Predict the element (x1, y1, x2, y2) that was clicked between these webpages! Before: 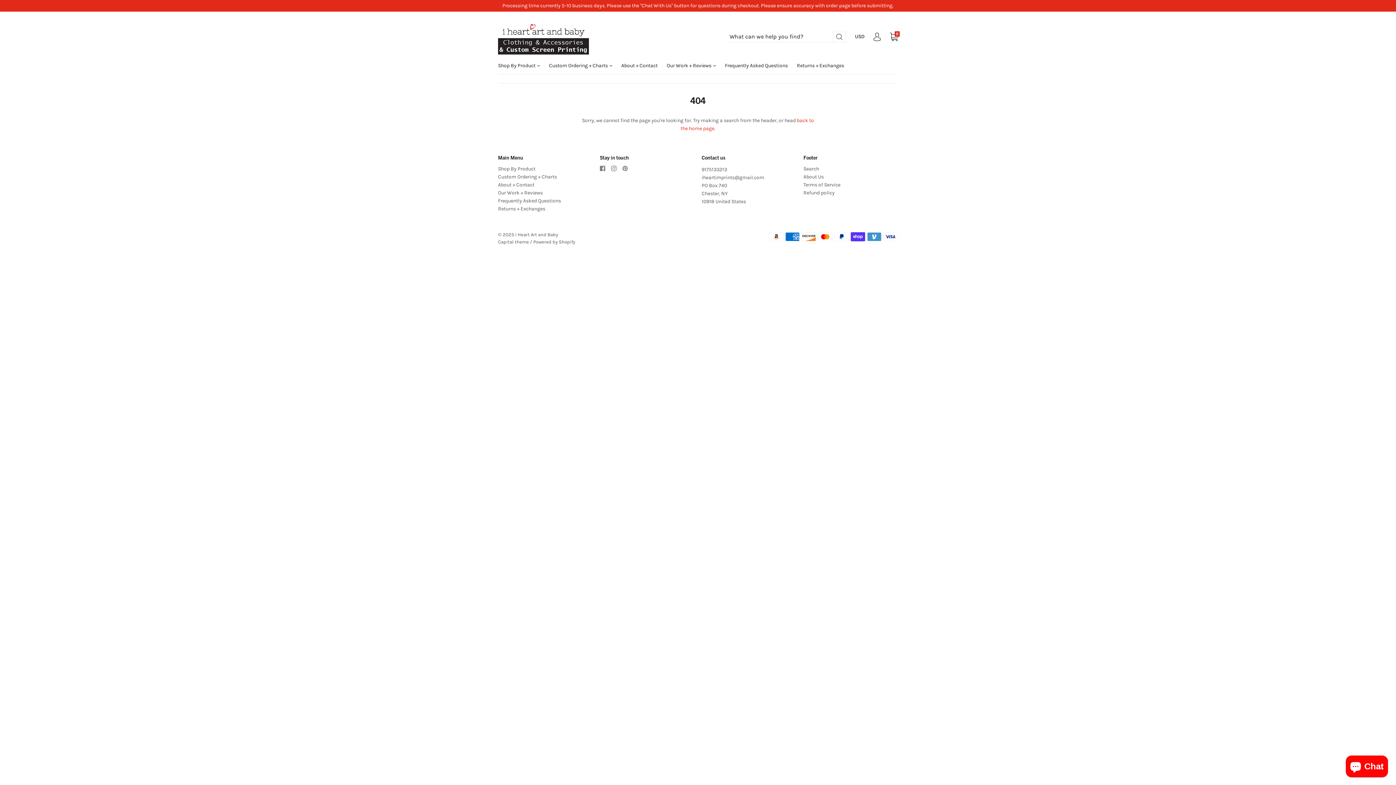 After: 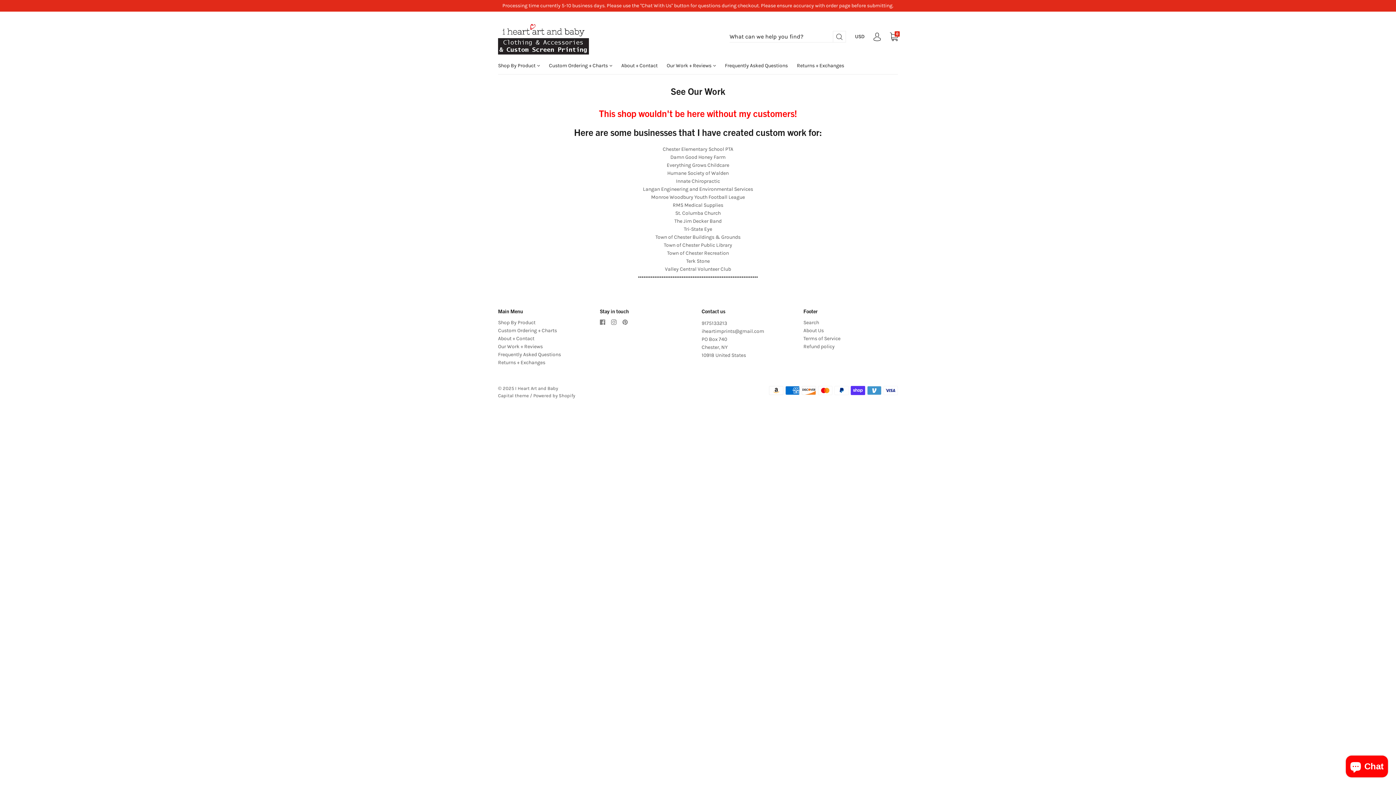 Action: label: Our Work + Reviews  bbox: (666, 61, 725, 69)